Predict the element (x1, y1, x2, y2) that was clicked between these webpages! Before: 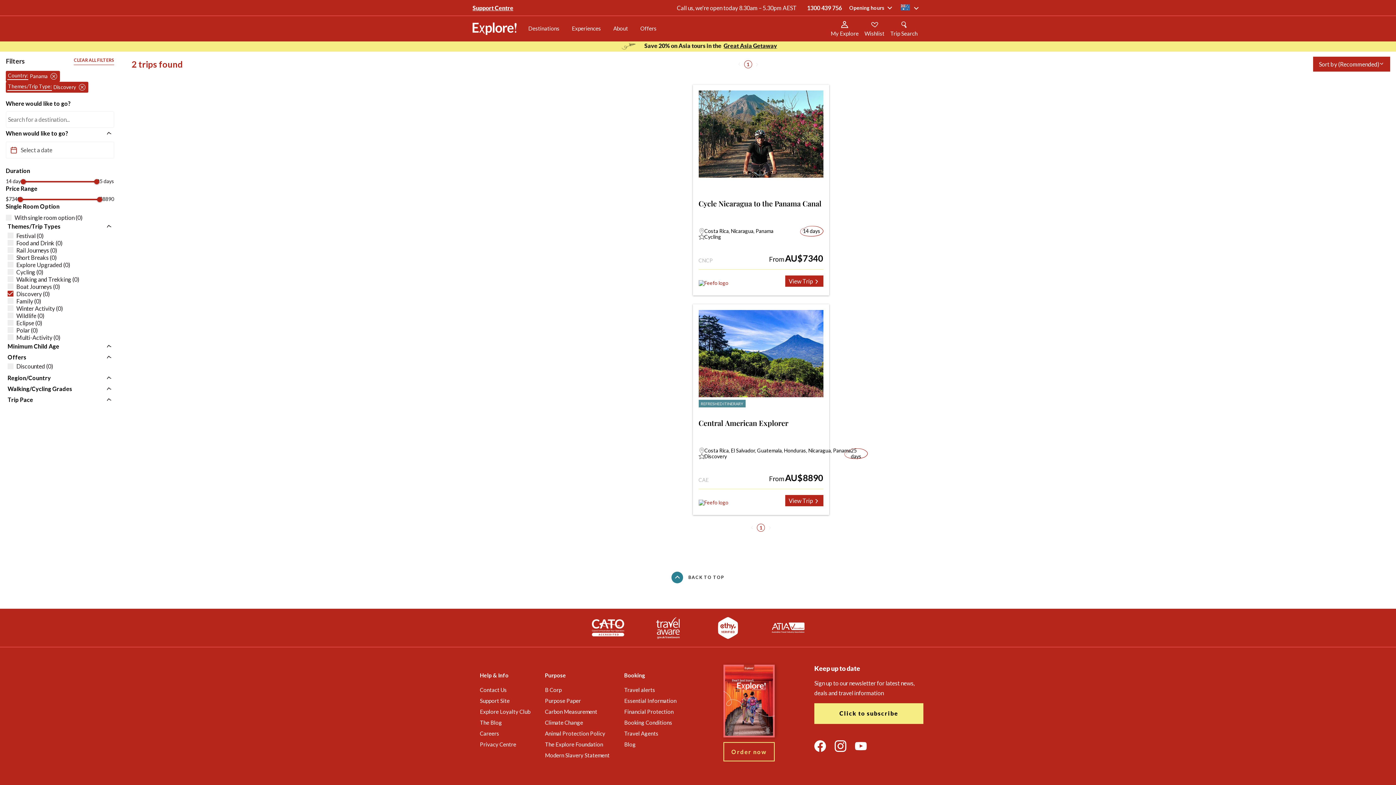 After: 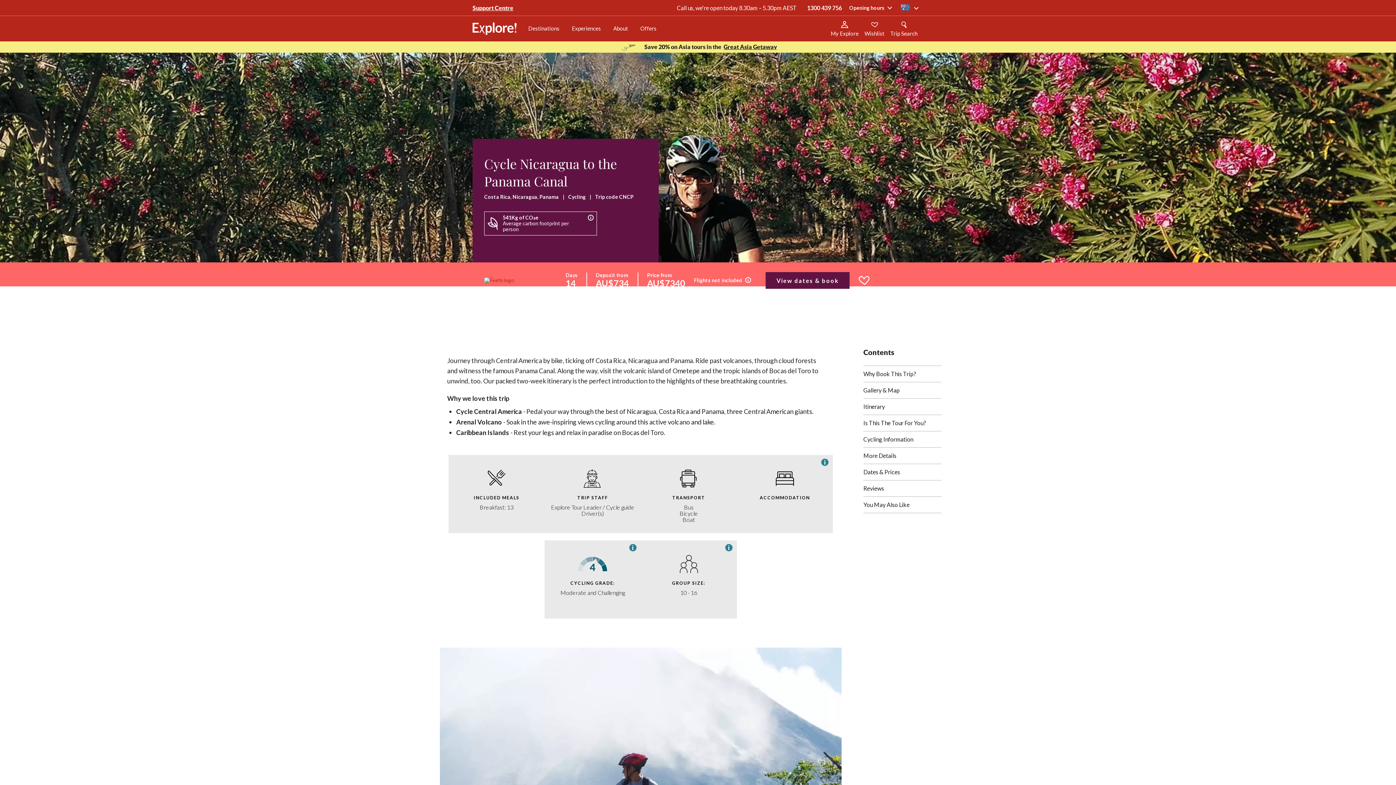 Action: bbox: (785, 275, 823, 286) label: View Trip